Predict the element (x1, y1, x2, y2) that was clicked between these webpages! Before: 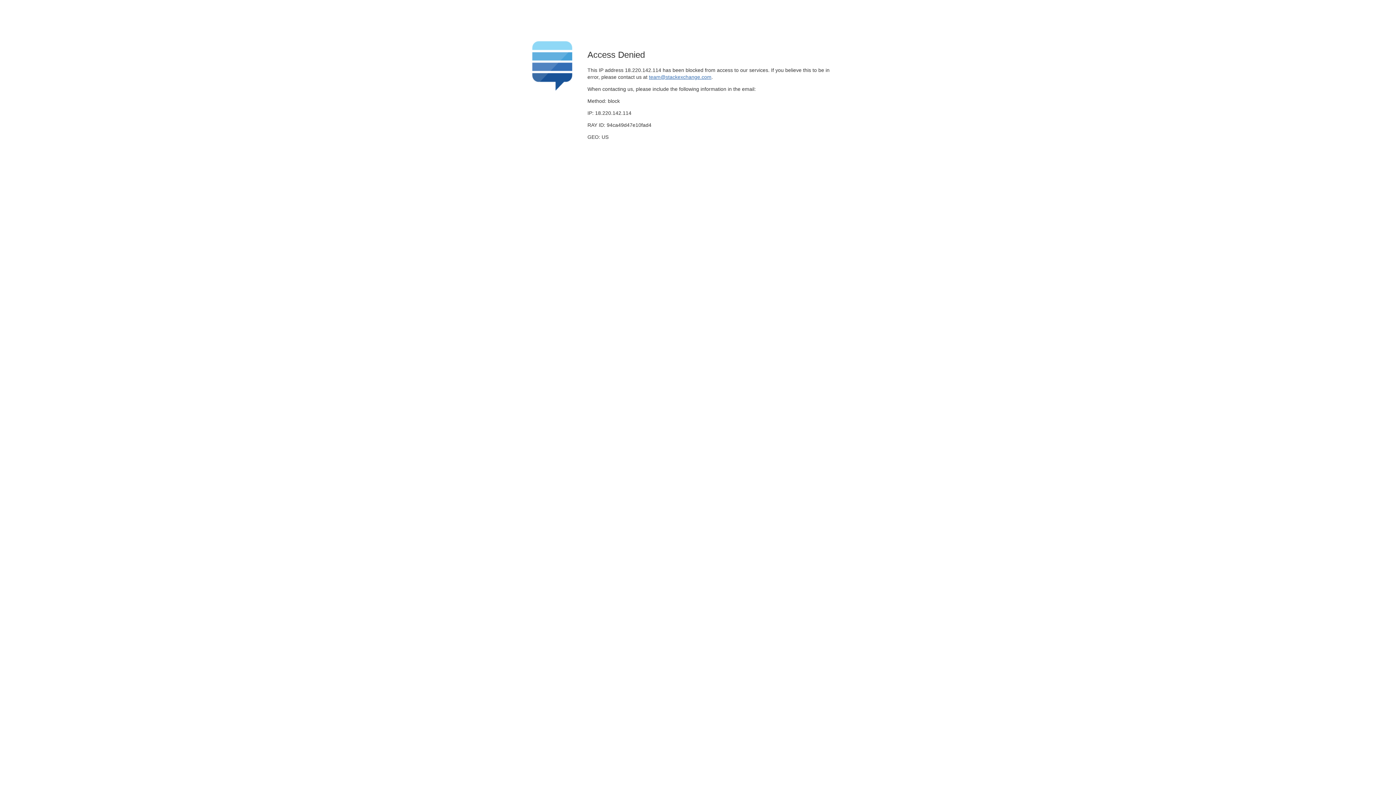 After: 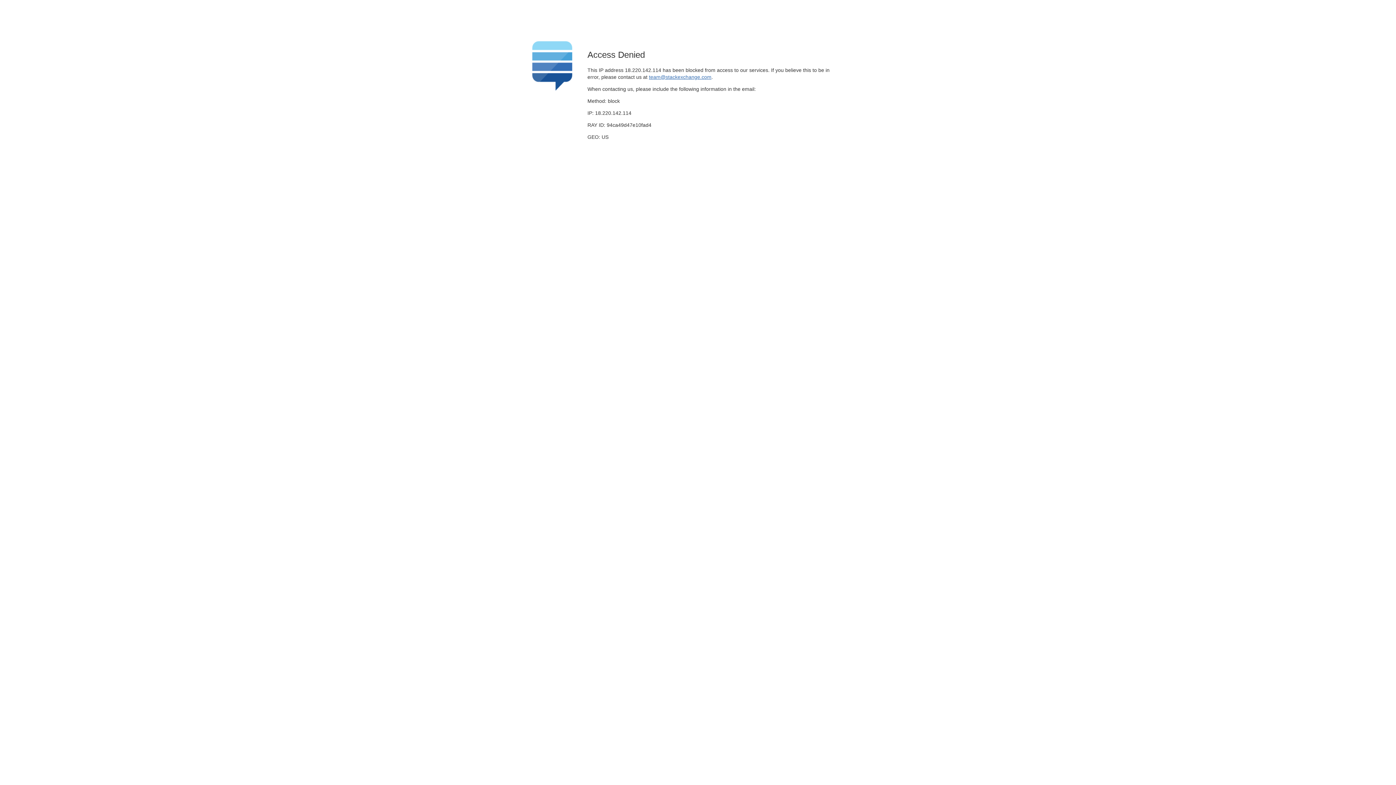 Action: label: team@stackexchange.com bbox: (649, 74, 711, 79)